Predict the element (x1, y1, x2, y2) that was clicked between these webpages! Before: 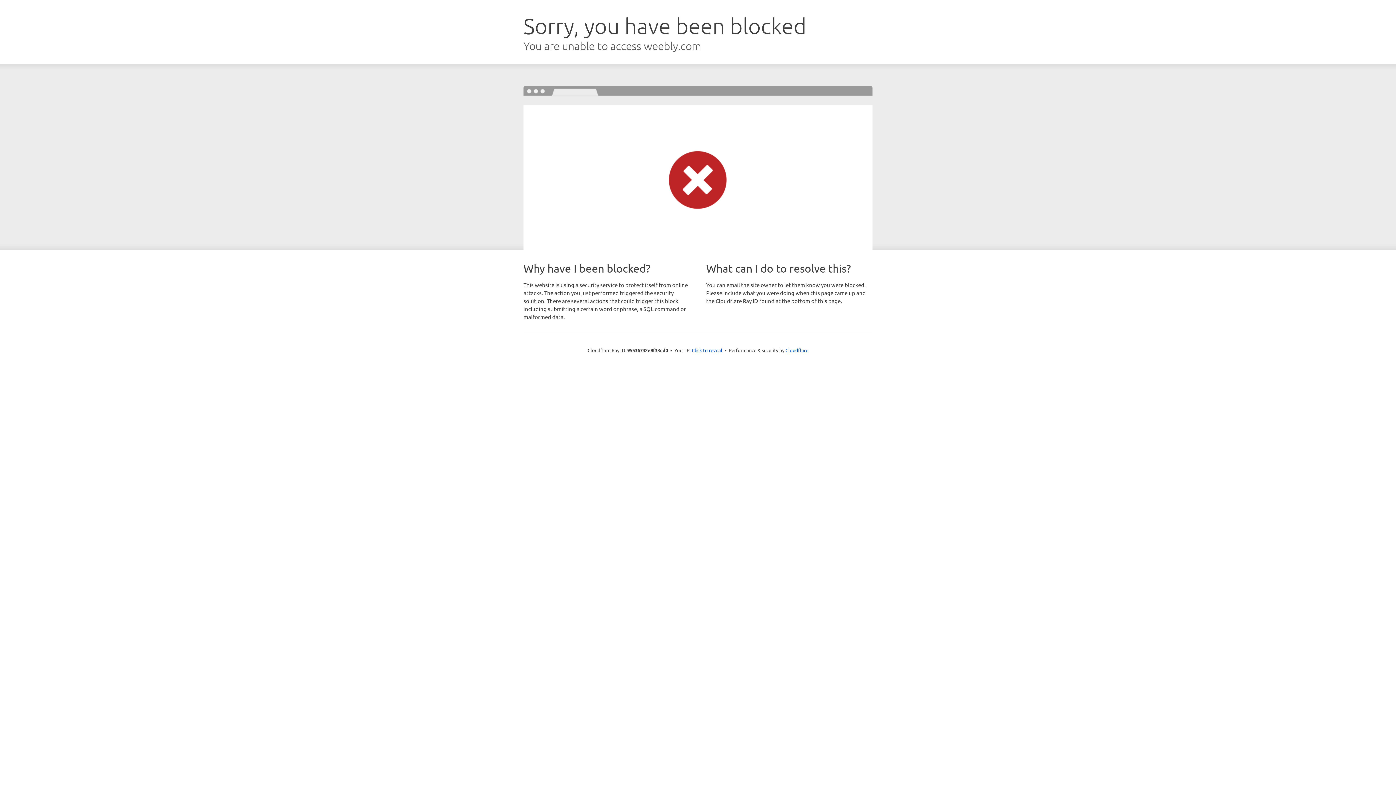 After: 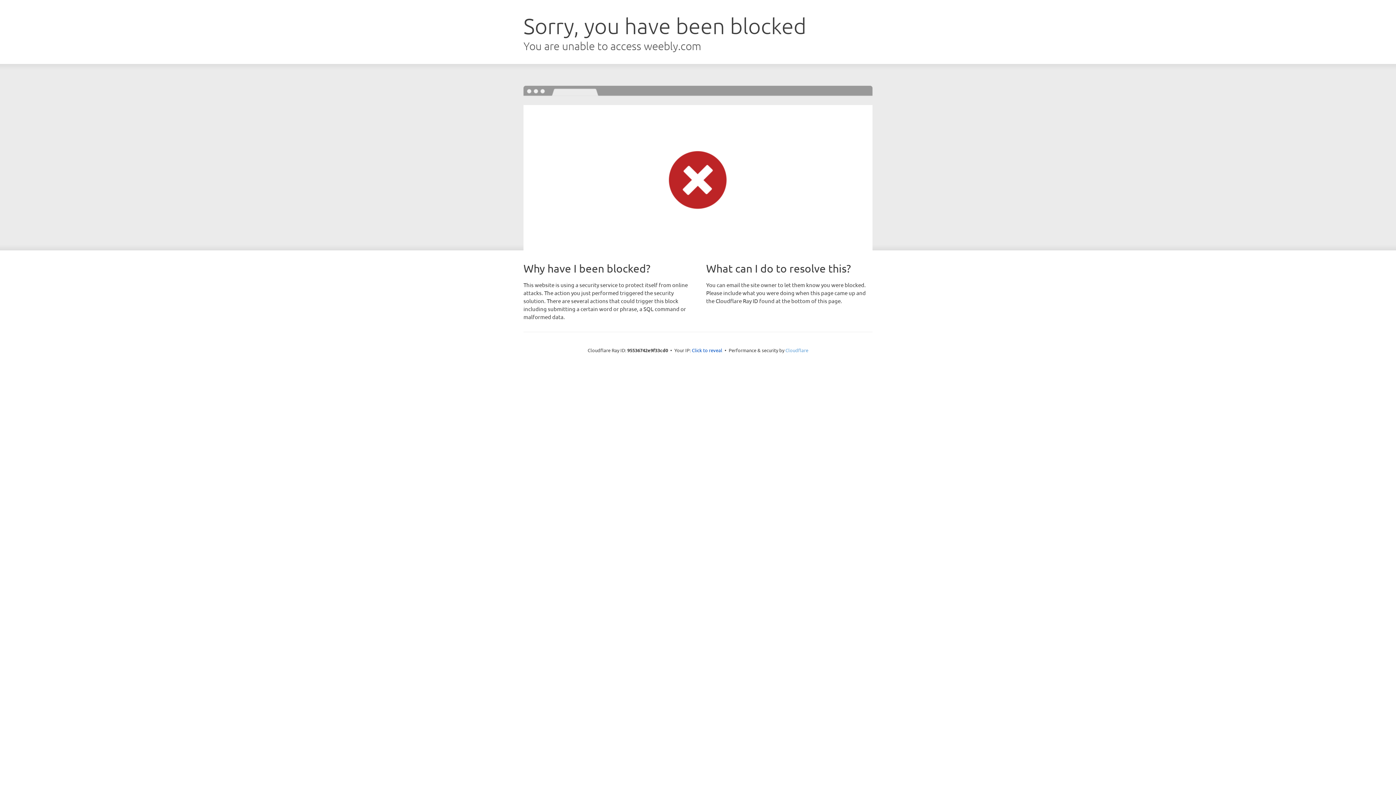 Action: bbox: (785, 347, 808, 353) label: Cloudflare